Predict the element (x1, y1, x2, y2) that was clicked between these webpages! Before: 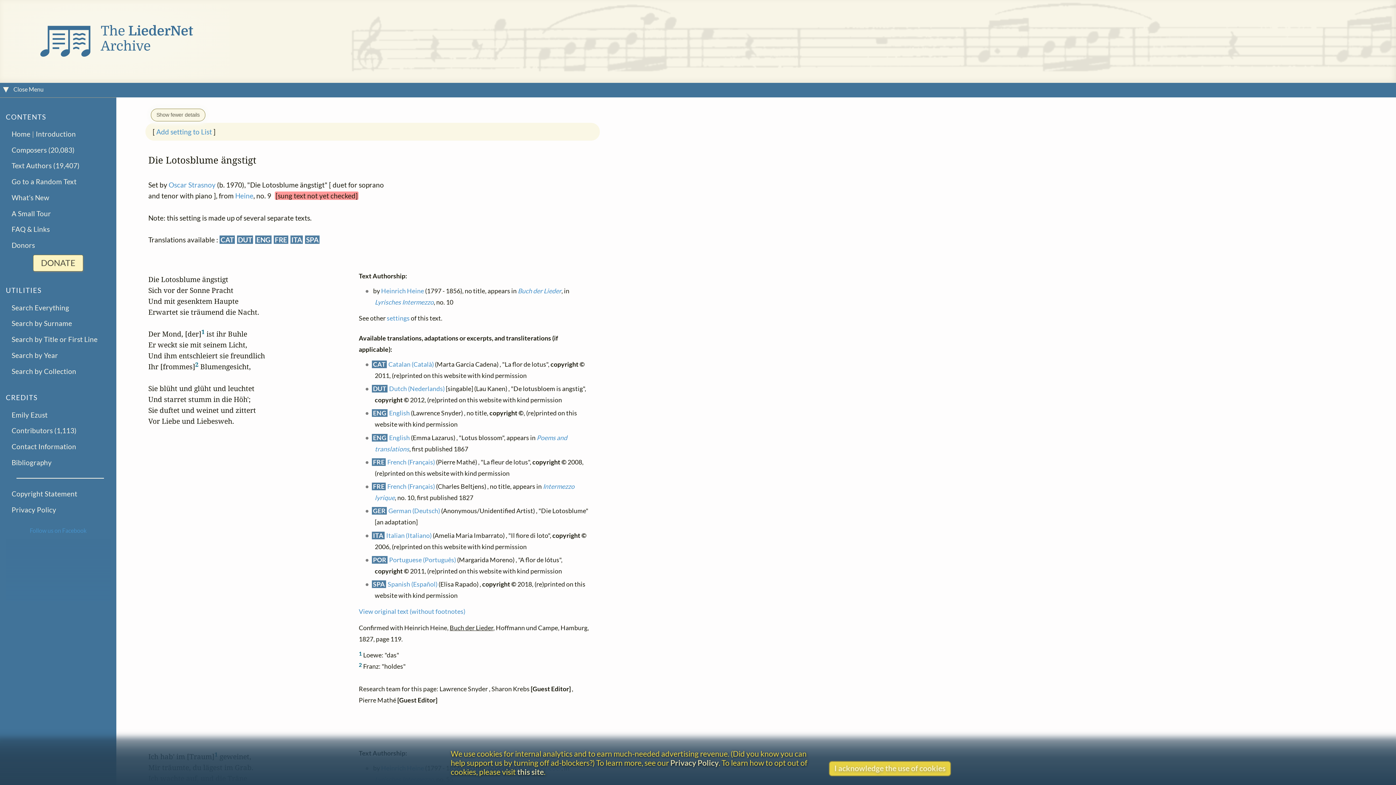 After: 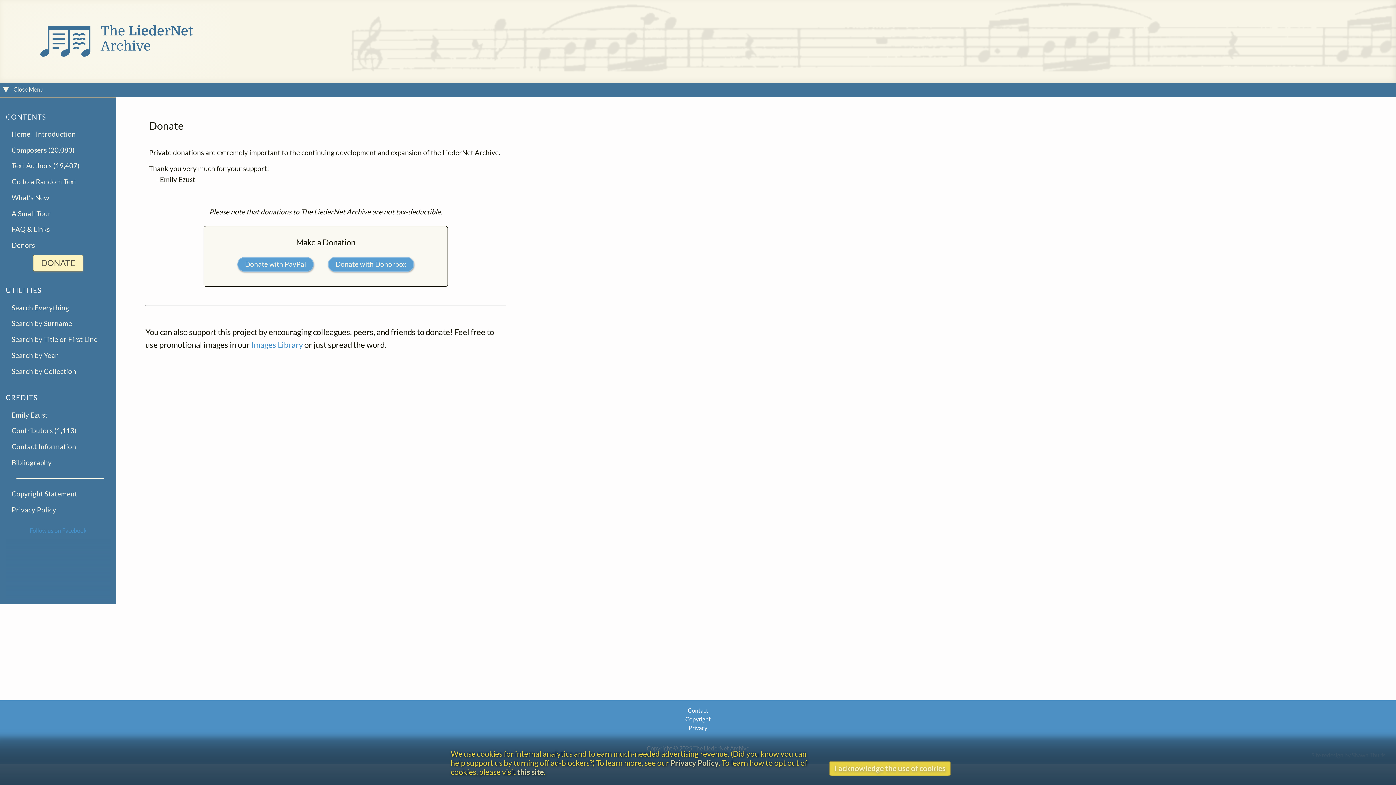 Action: label: DONATE bbox: (41, 259, 75, 267)